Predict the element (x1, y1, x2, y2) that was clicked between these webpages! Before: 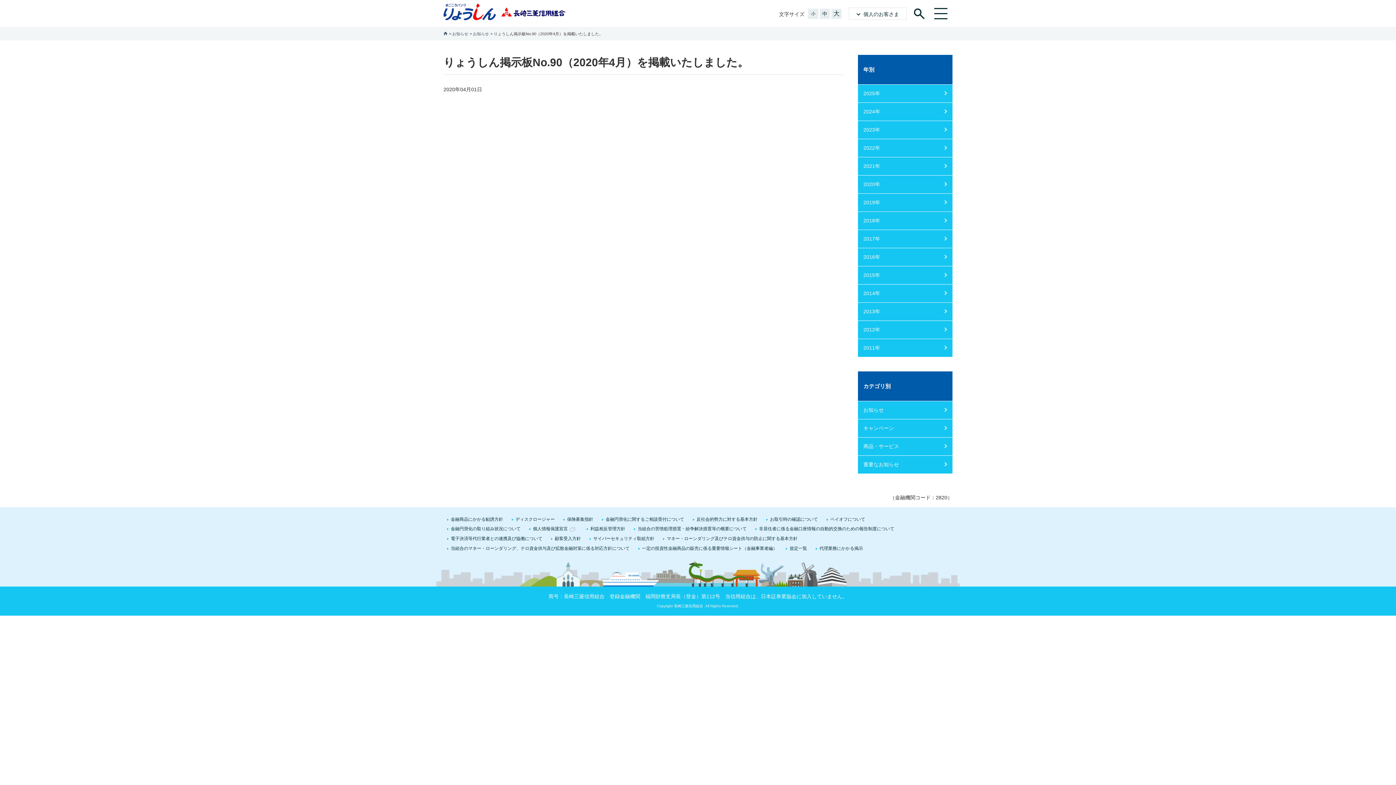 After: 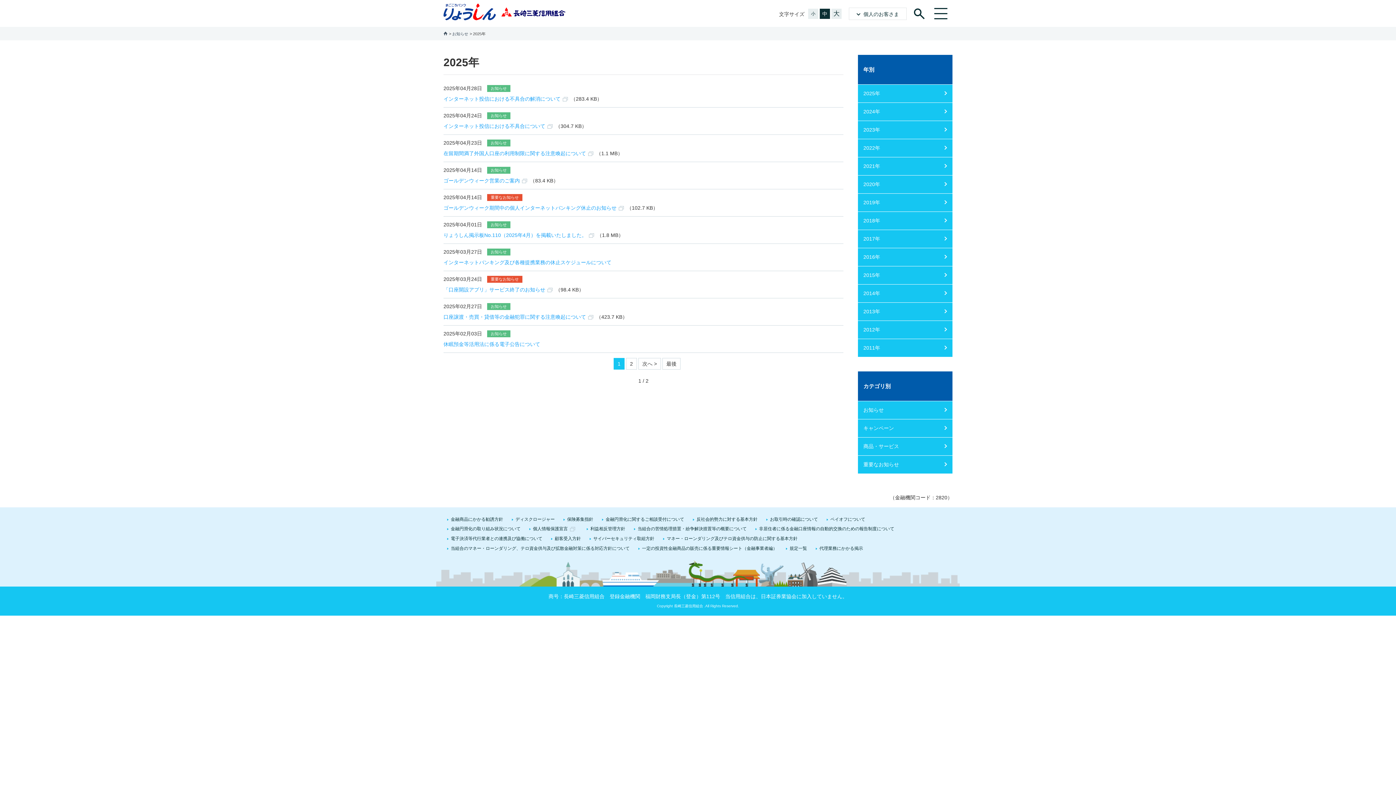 Action: label: 2025年 bbox: (858, 84, 952, 102)